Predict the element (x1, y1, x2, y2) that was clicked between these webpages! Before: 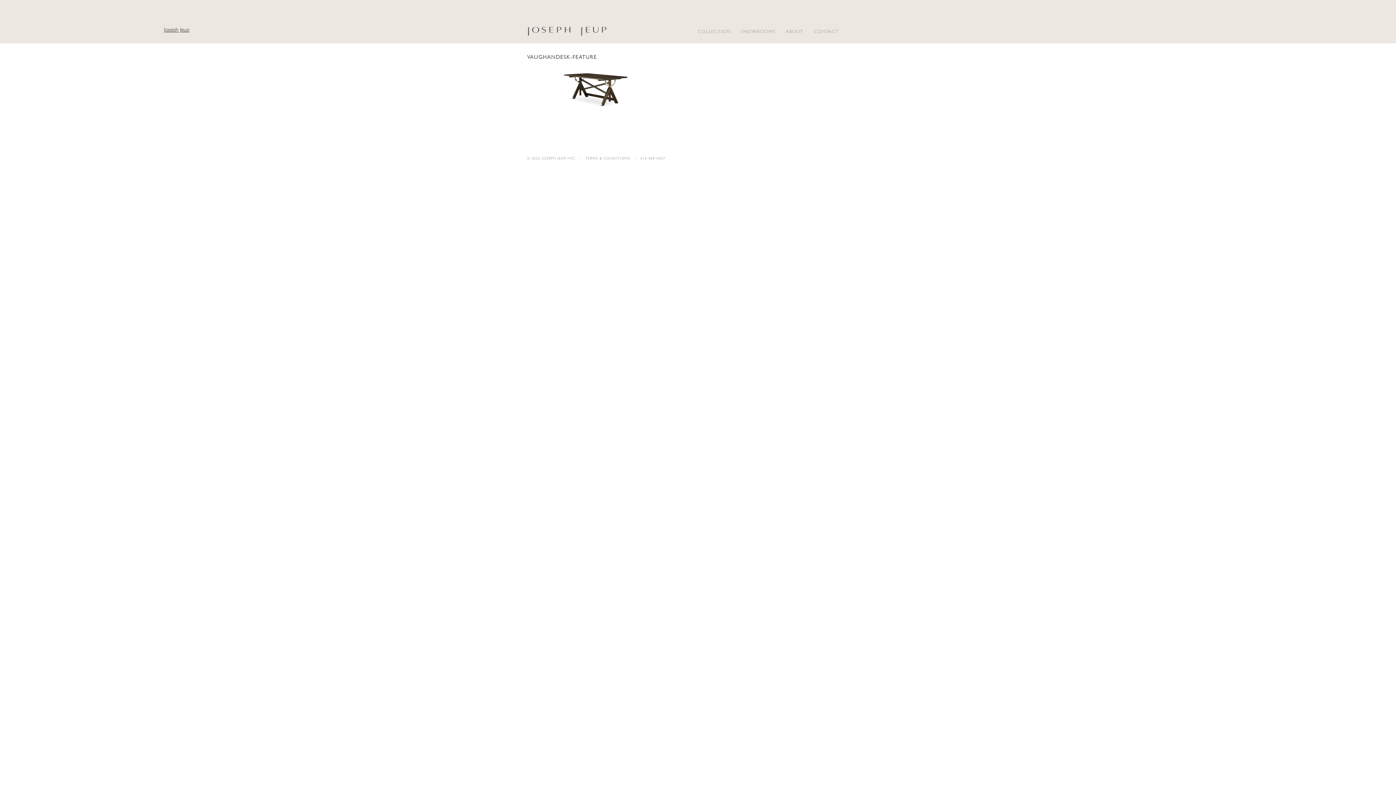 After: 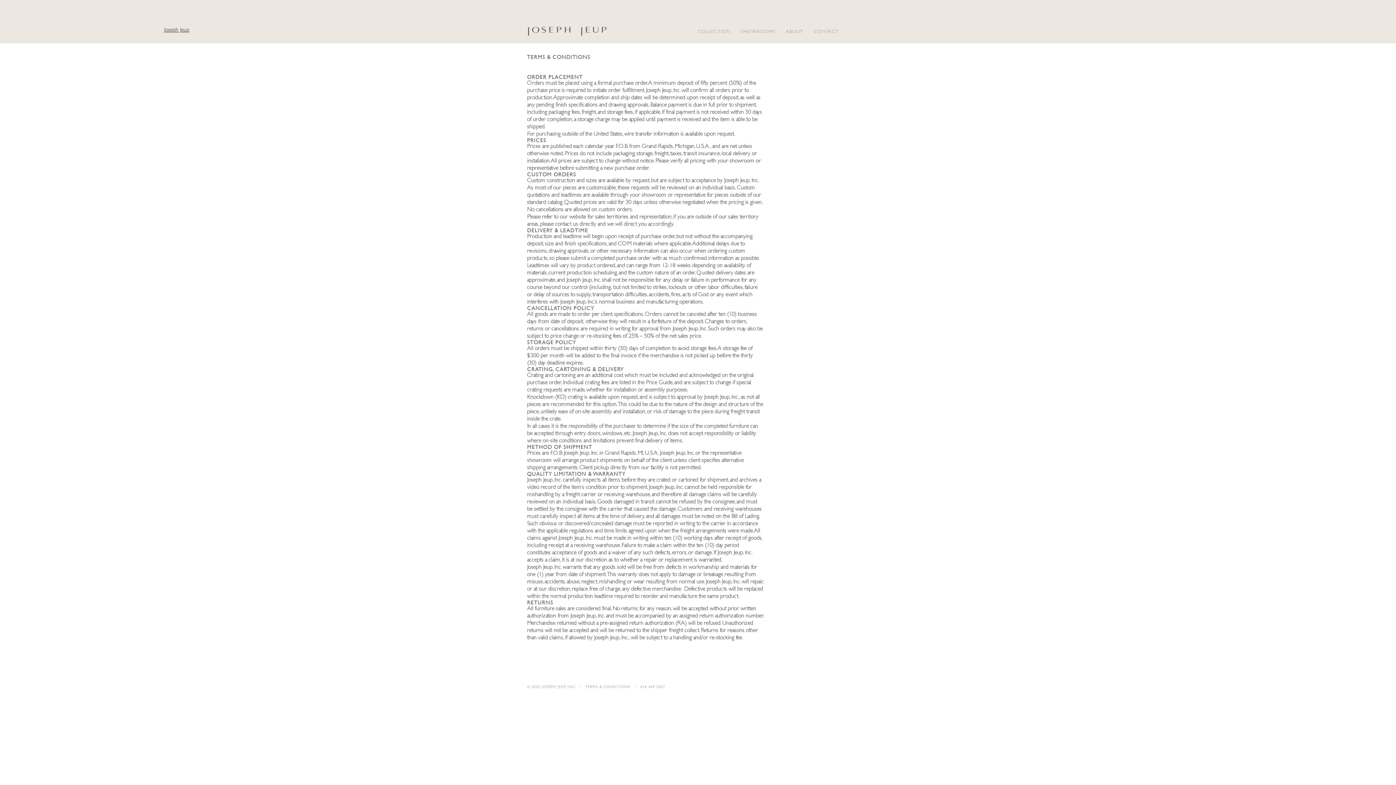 Action: label: TERMS & CONDITIONS bbox: (585, 155, 630, 160)